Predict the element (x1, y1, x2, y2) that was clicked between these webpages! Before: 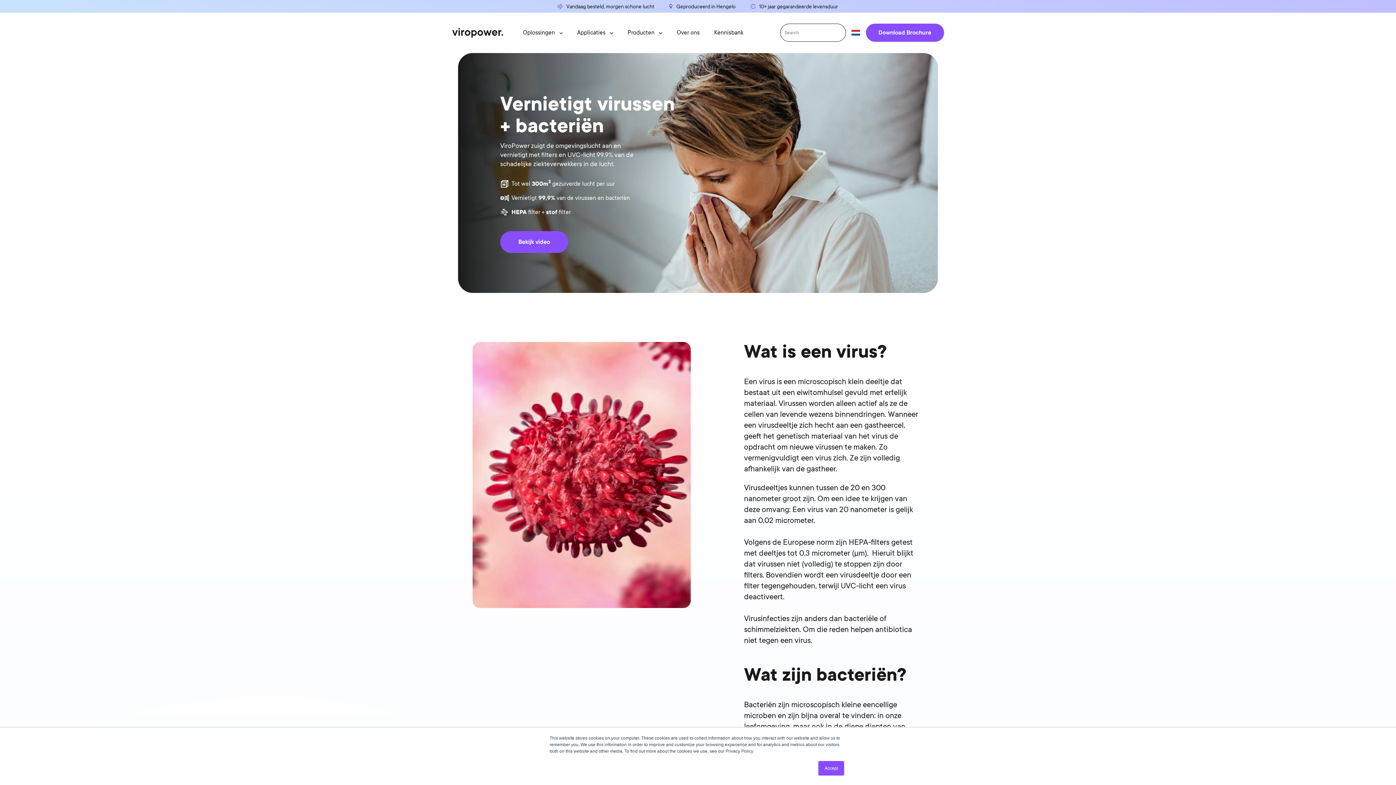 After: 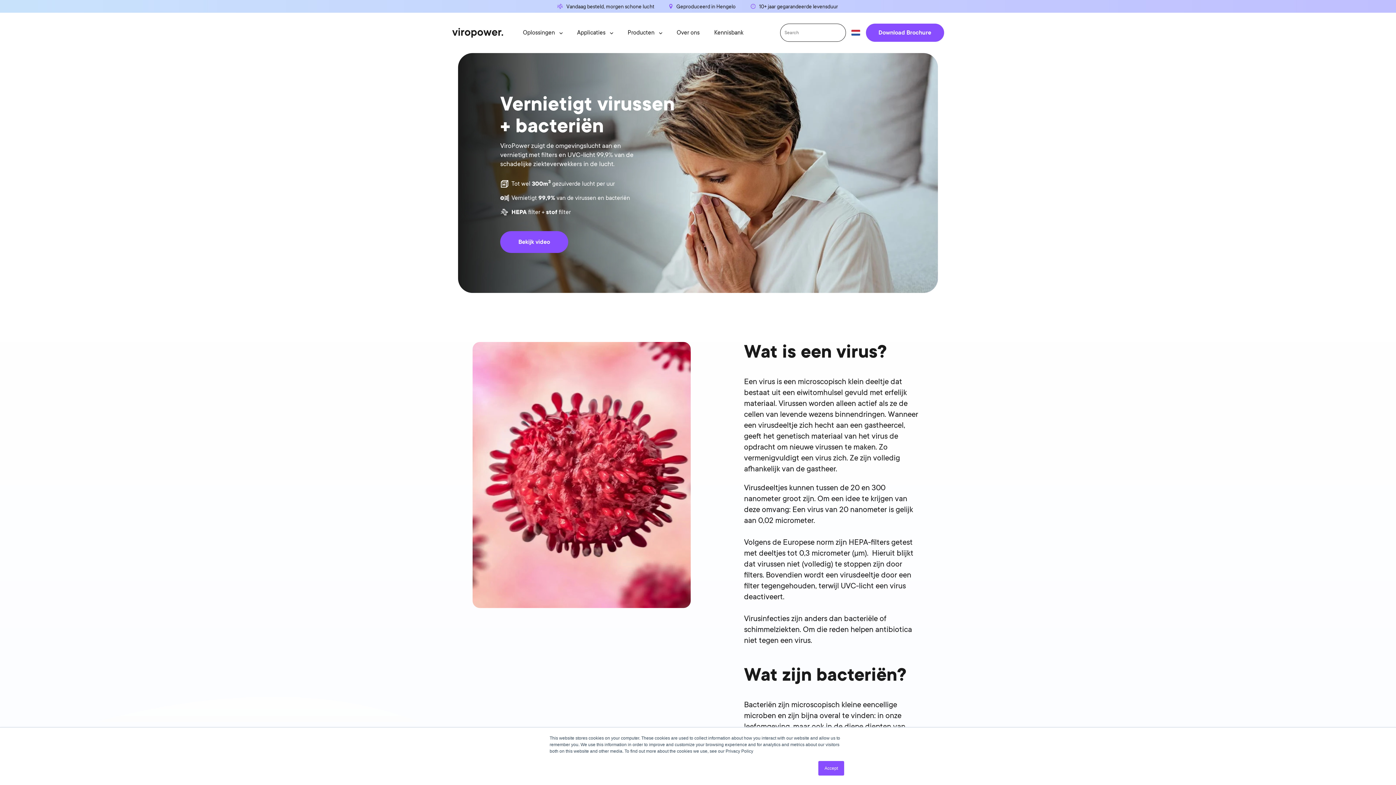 Action: label: Bekijk video bbox: (500, 231, 568, 252)